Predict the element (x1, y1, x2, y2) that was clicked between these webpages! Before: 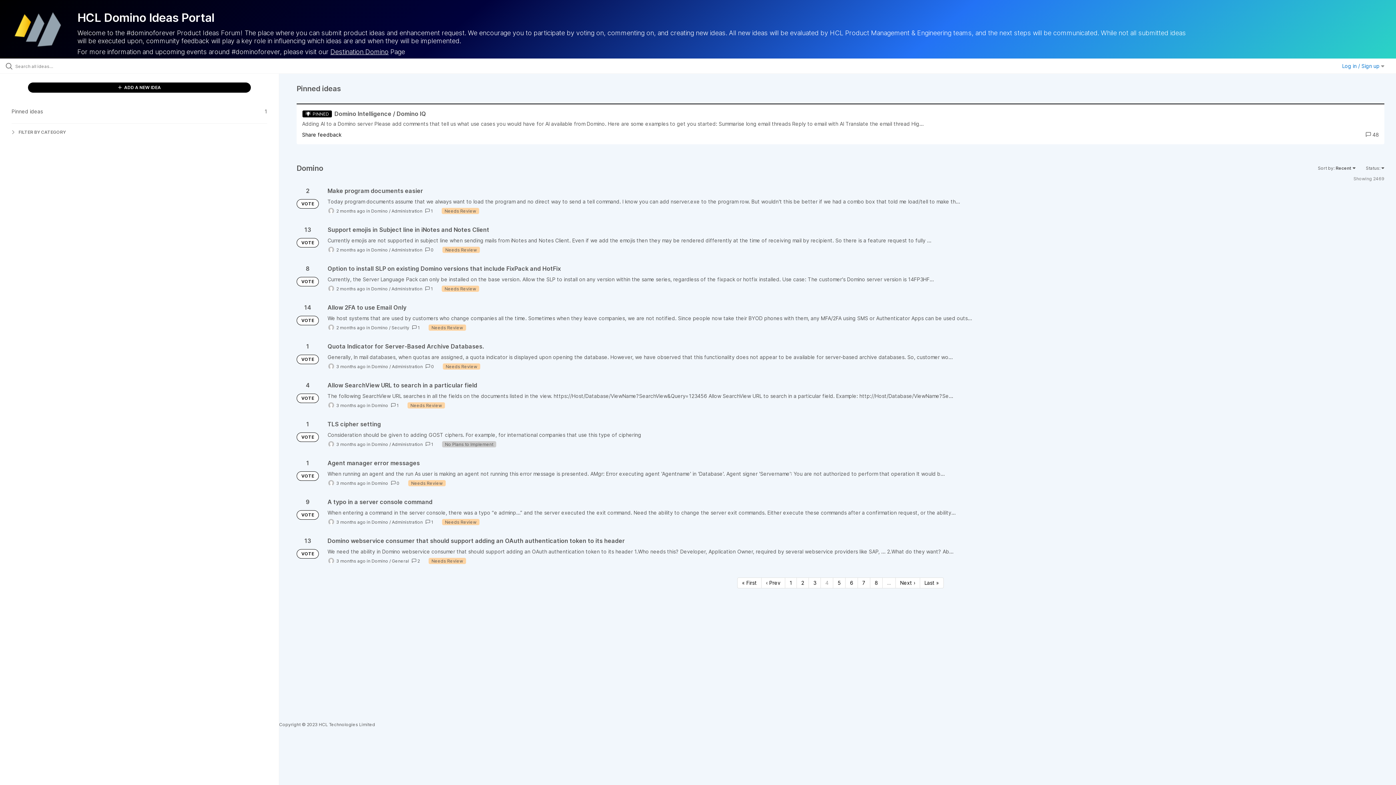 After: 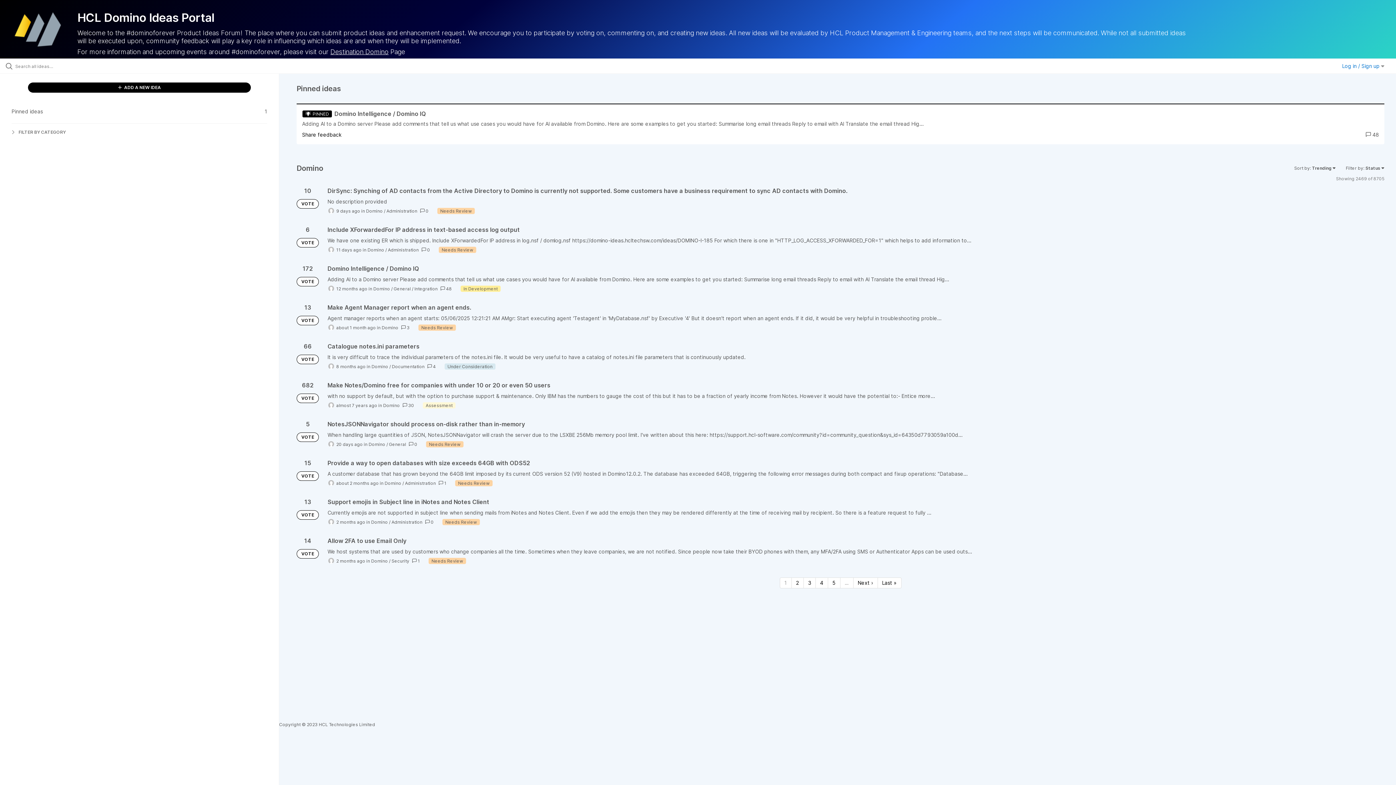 Action: label: Domino bbox: (371, 286, 388, 291)